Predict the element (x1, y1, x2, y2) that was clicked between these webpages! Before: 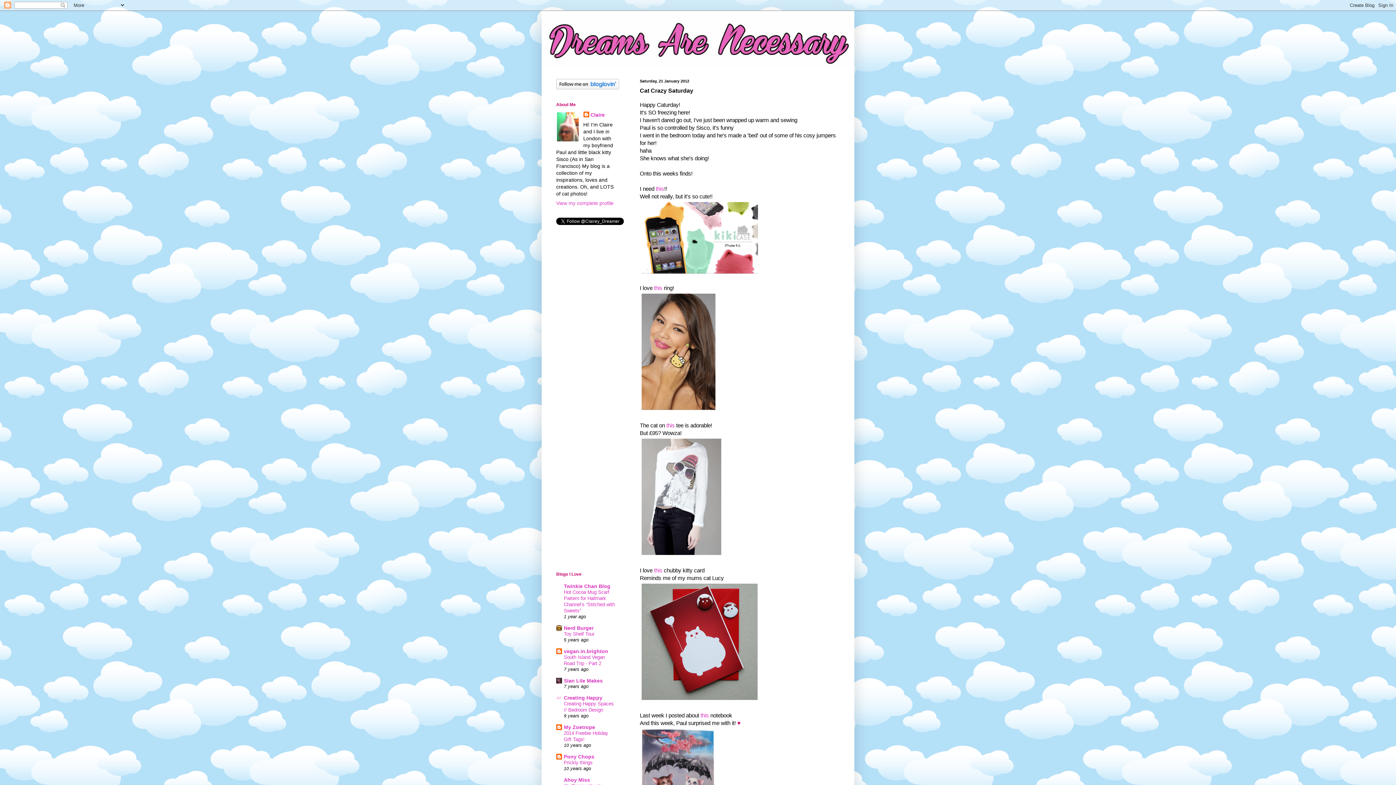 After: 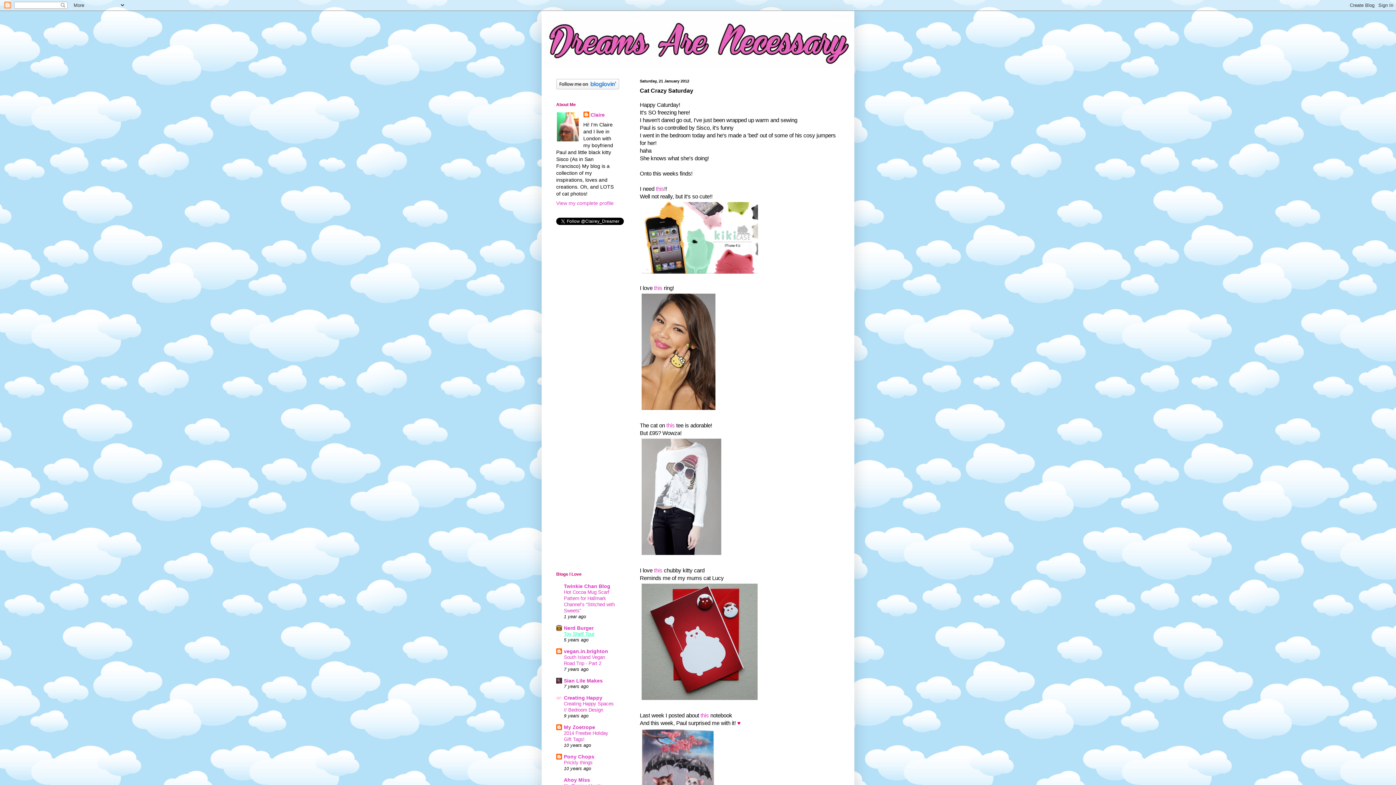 Action: label: Toy Shelf Tour bbox: (564, 631, 594, 636)